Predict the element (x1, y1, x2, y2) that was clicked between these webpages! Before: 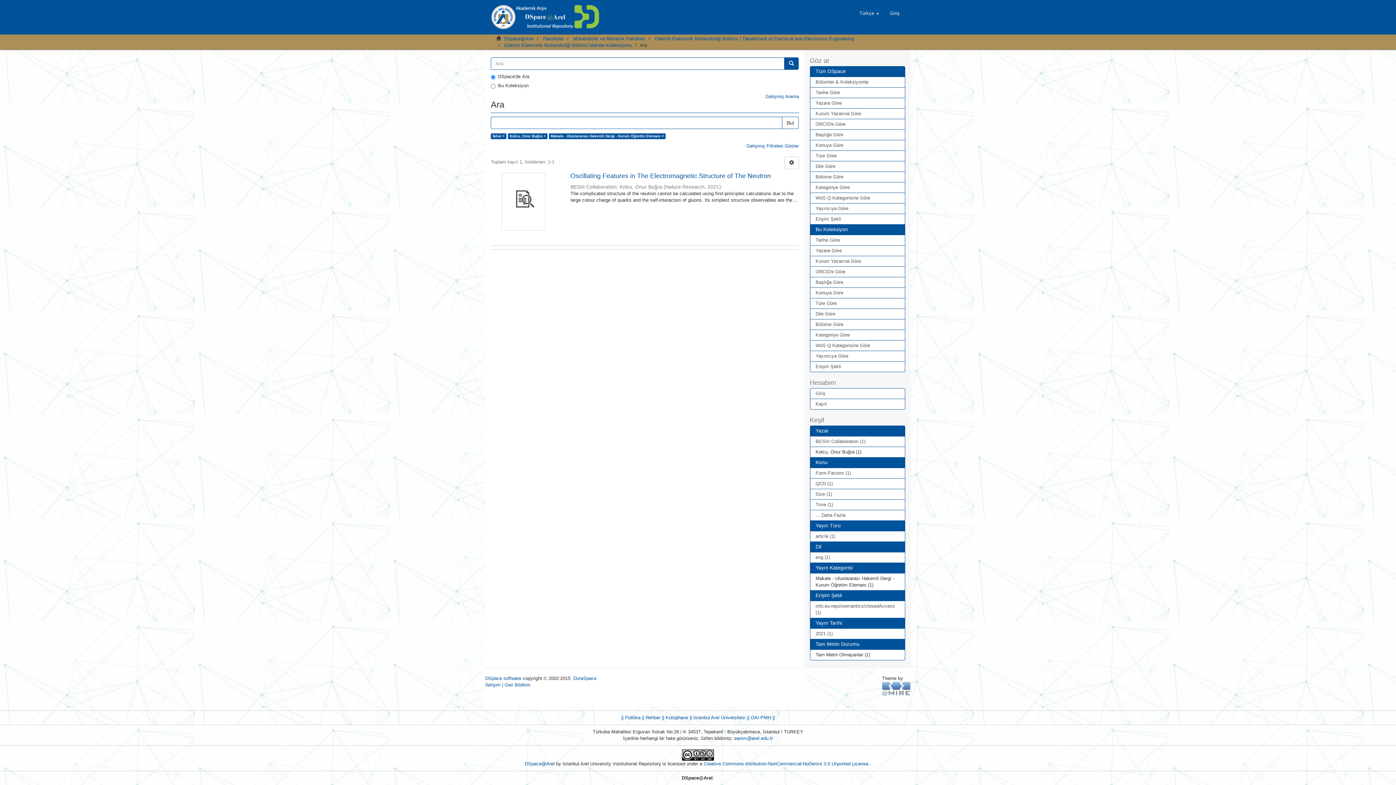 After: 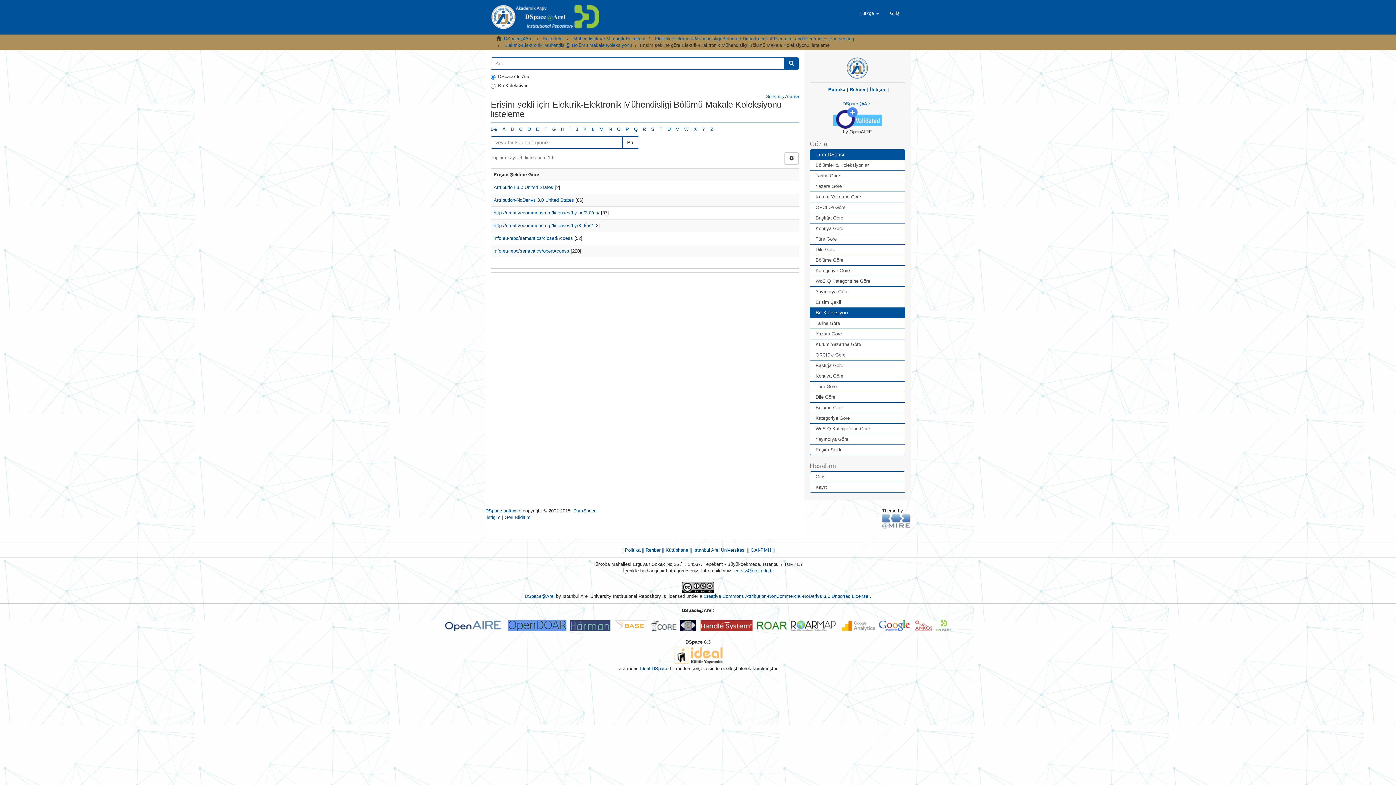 Action: bbox: (810, 361, 905, 372) label: Erişim Şekli